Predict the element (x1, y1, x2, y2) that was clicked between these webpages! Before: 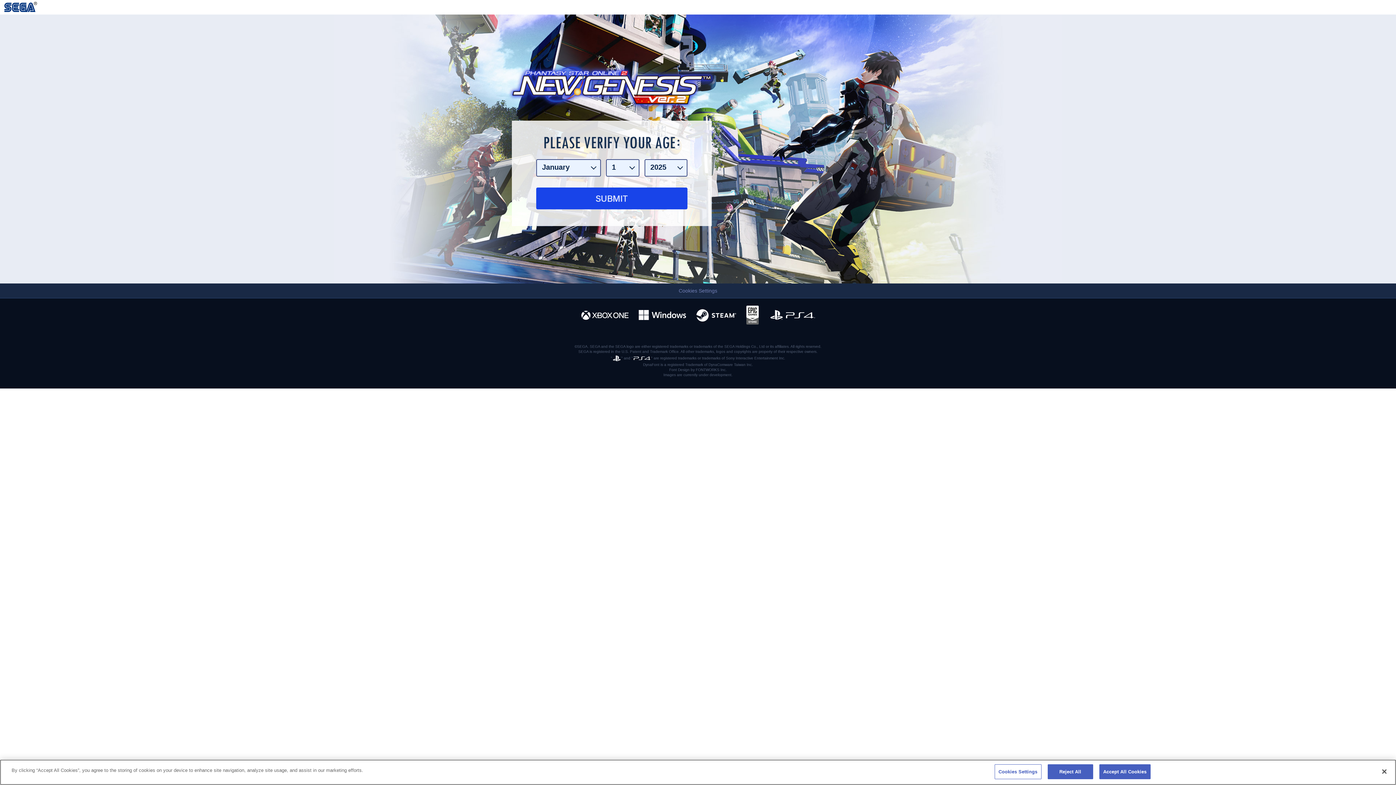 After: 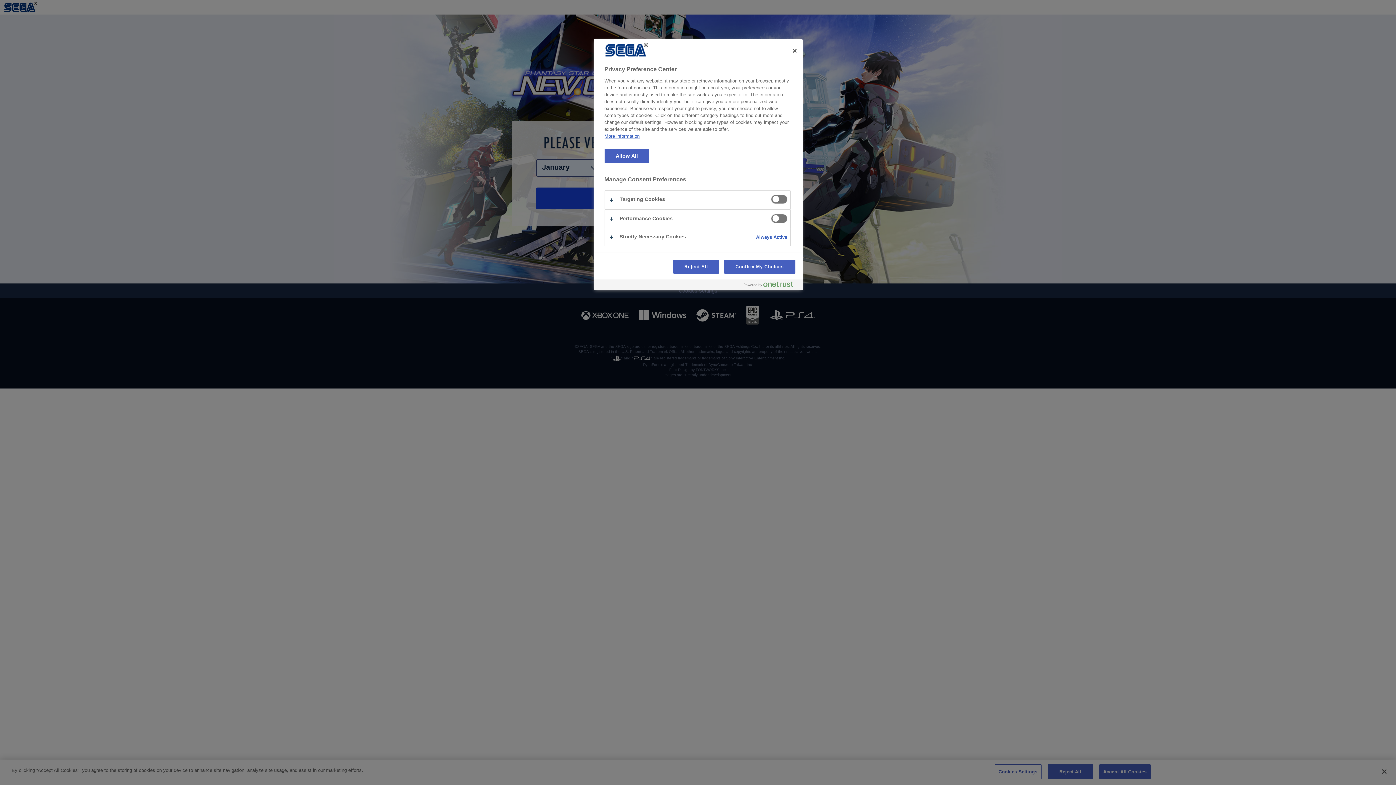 Action: label: Cookies Settings bbox: (671, 288, 724, 293)